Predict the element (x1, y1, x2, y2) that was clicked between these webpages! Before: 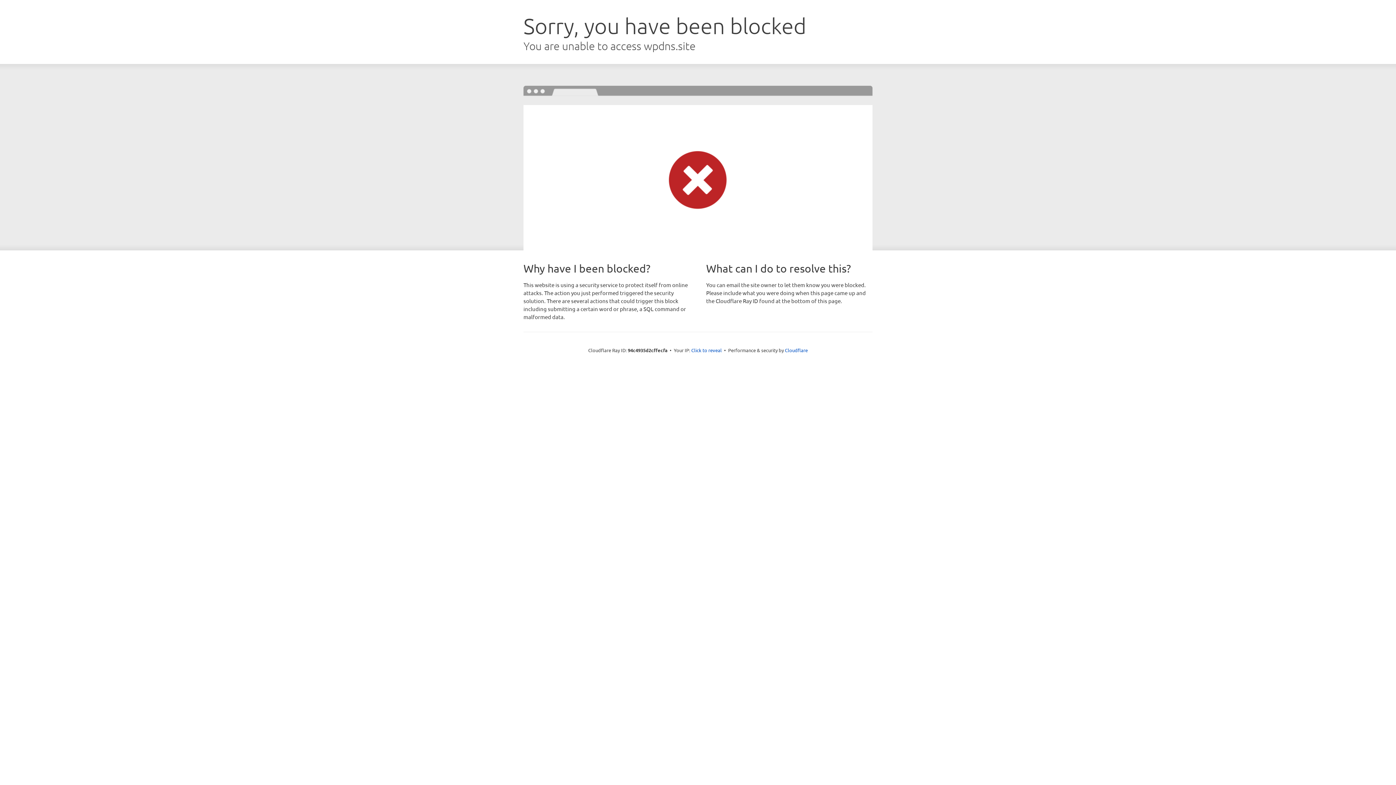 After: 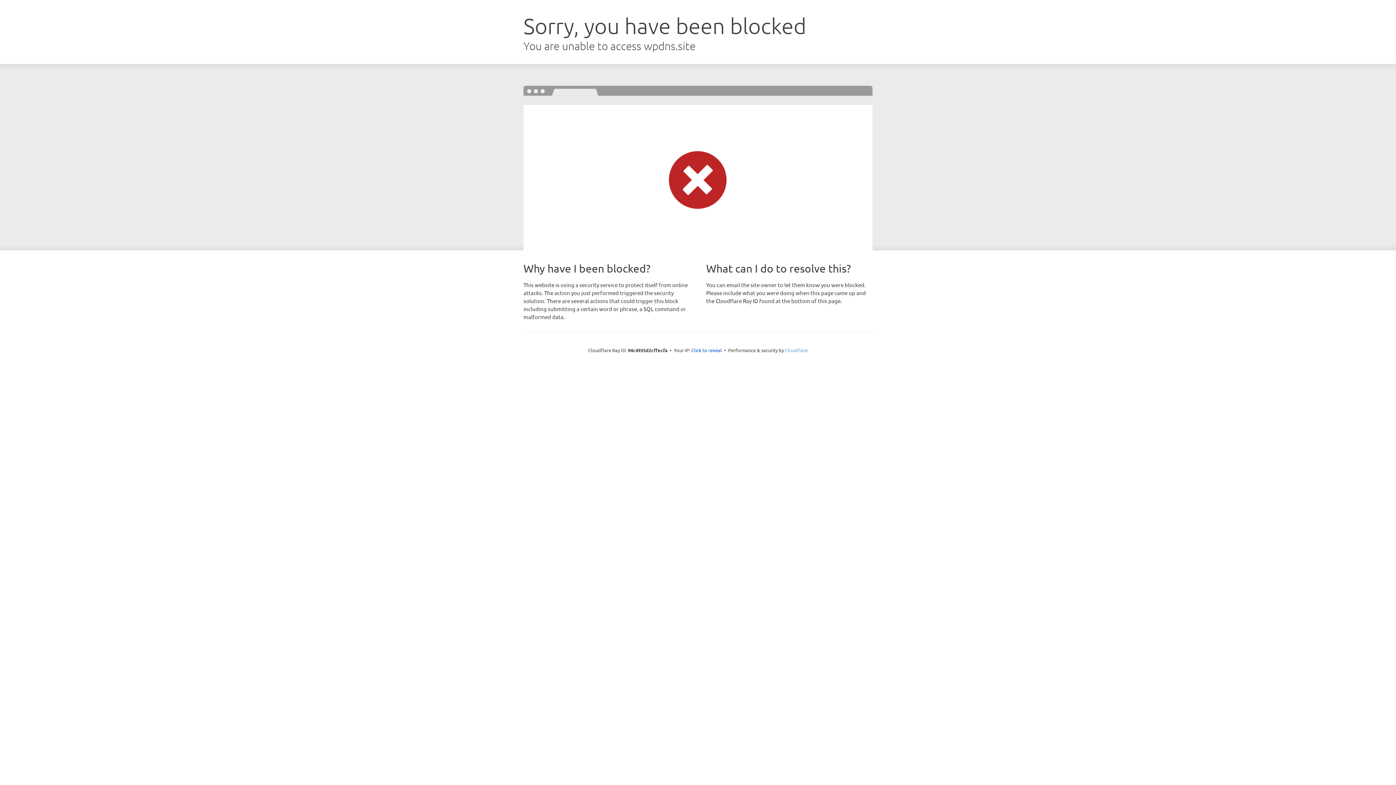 Action: label: Cloudflare bbox: (785, 347, 808, 353)